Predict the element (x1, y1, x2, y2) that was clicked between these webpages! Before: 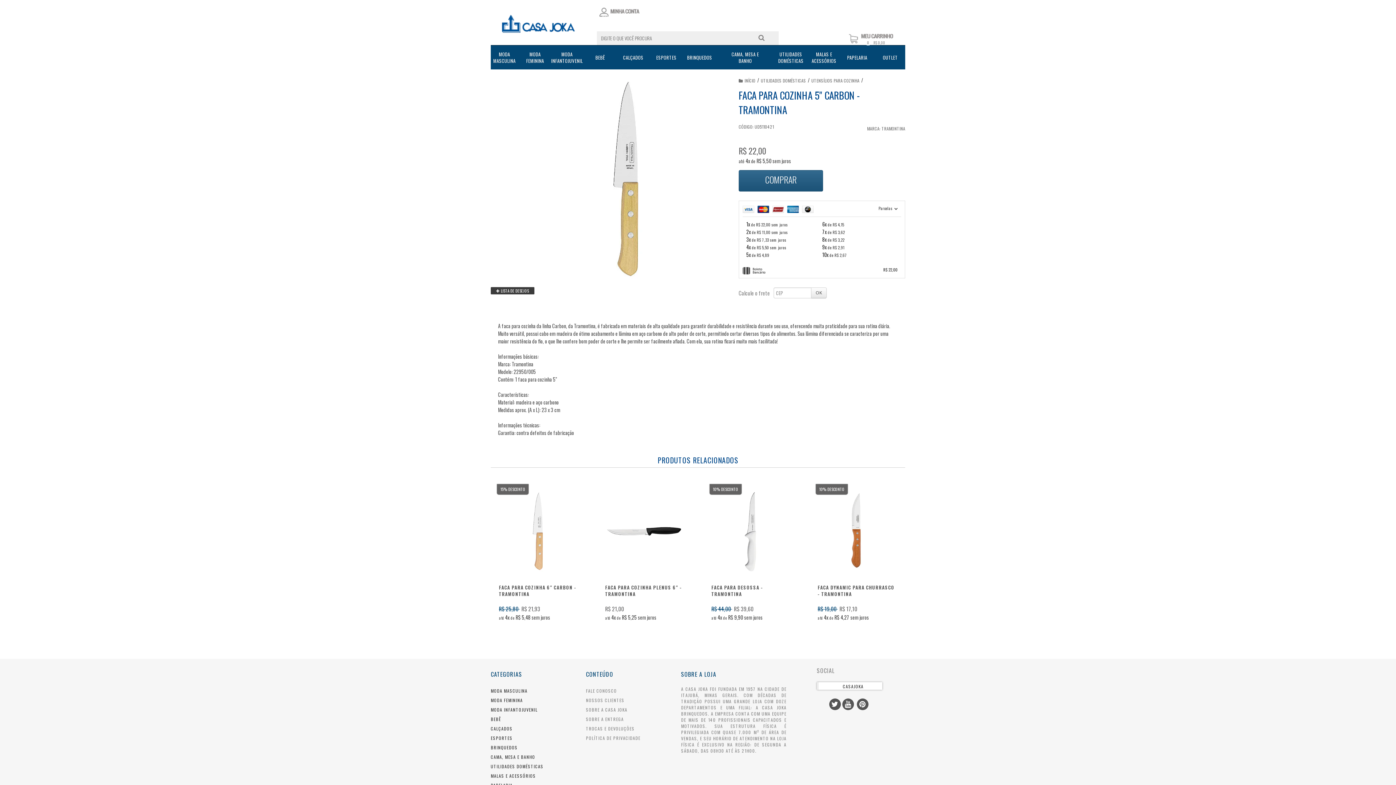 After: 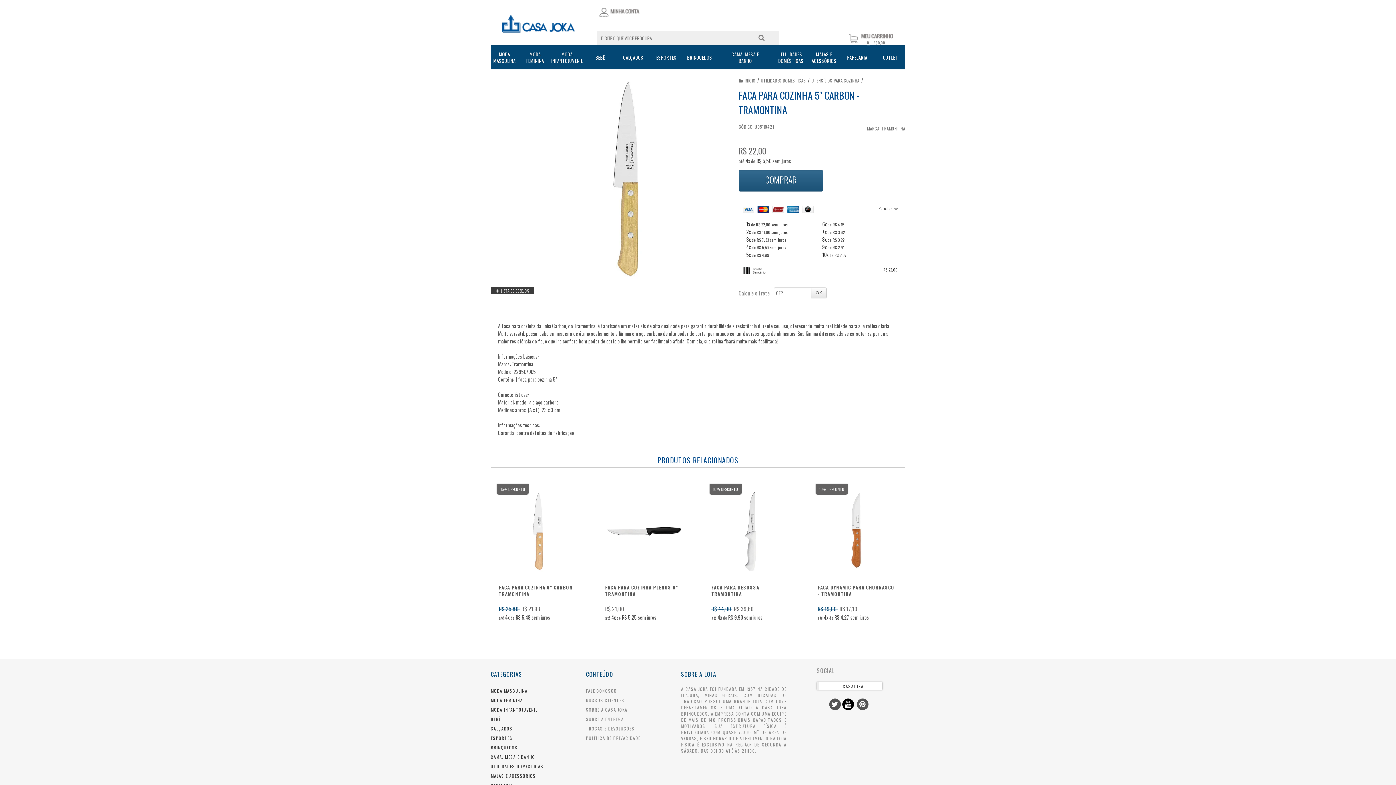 Action: bbox: (842, 698, 854, 710) label: Siga nos no YouTube